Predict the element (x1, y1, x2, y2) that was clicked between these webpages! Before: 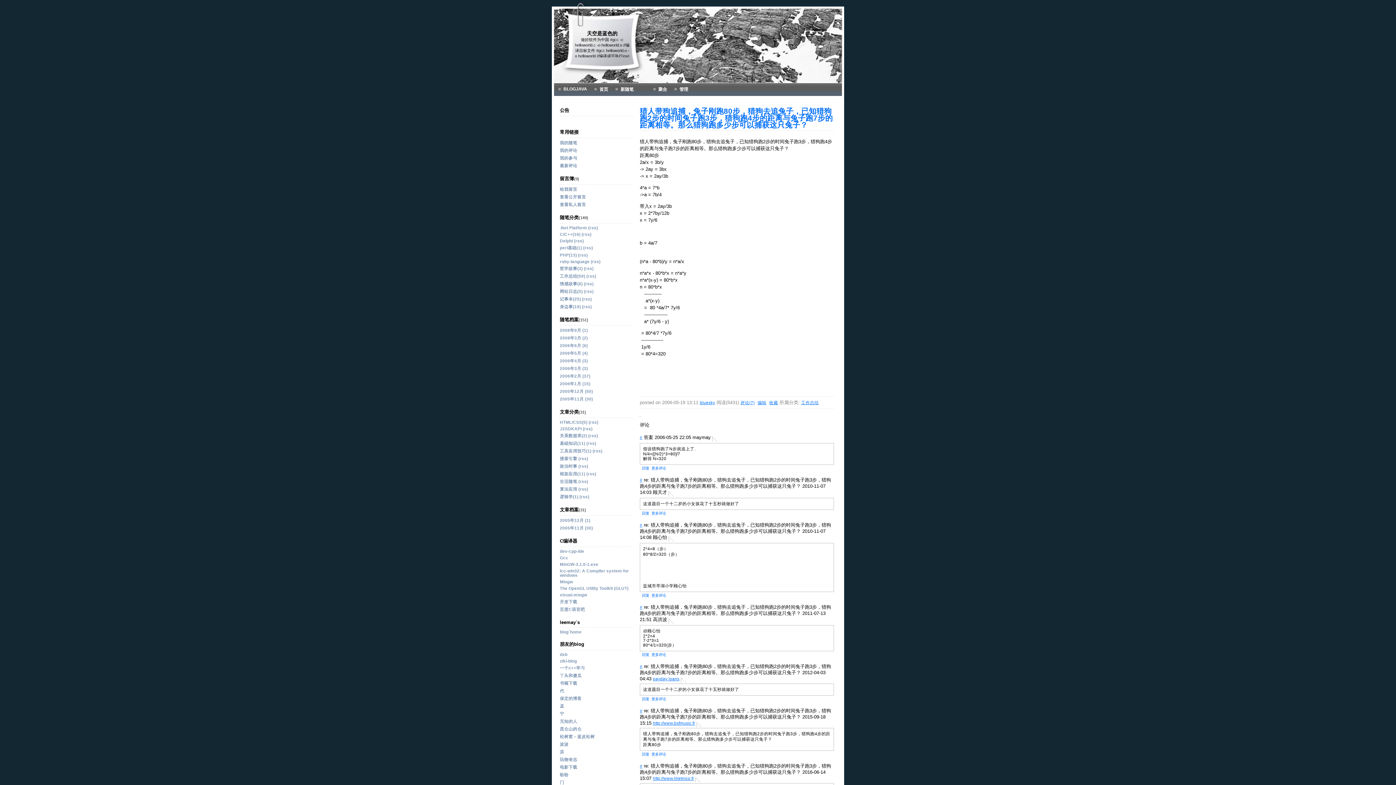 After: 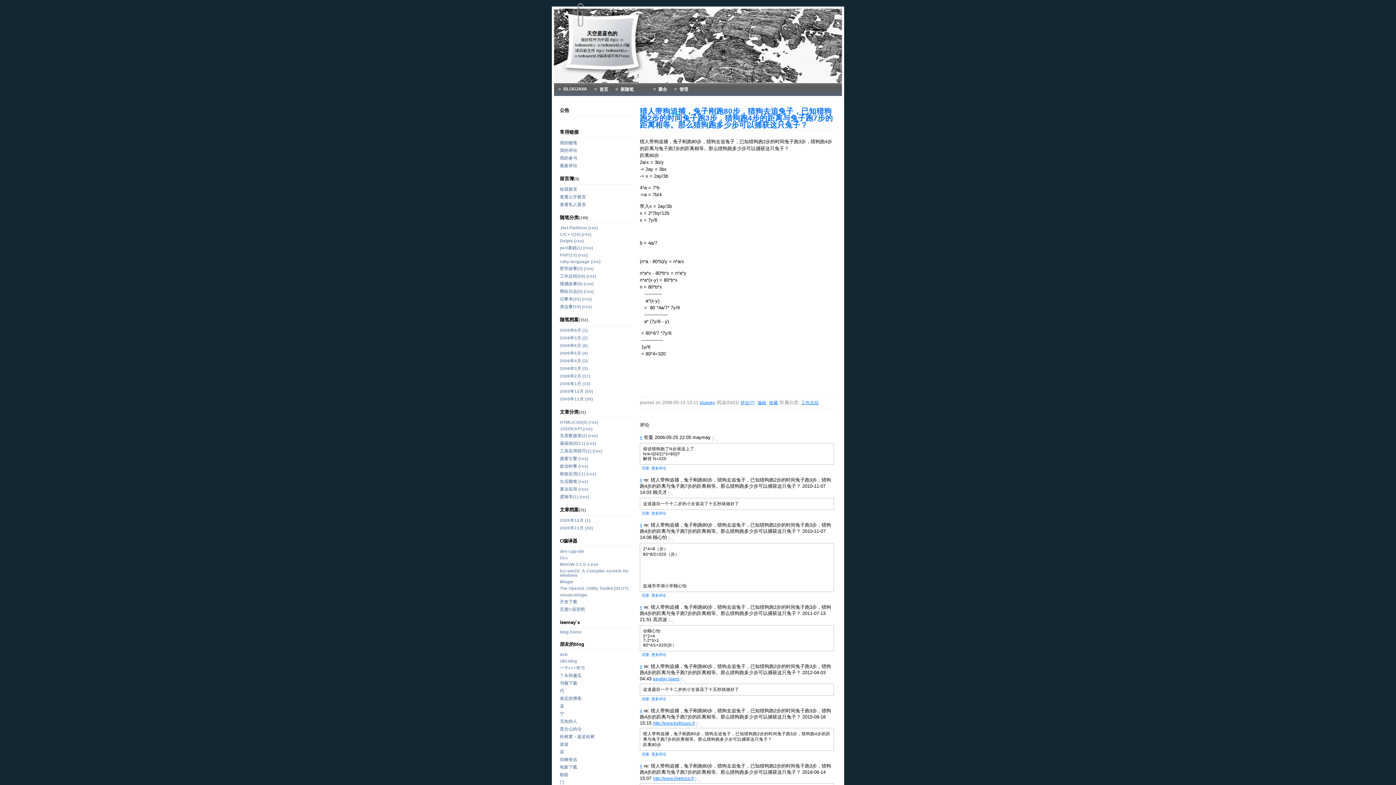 Action: bbox: (642, 593, 649, 597) label: 回复